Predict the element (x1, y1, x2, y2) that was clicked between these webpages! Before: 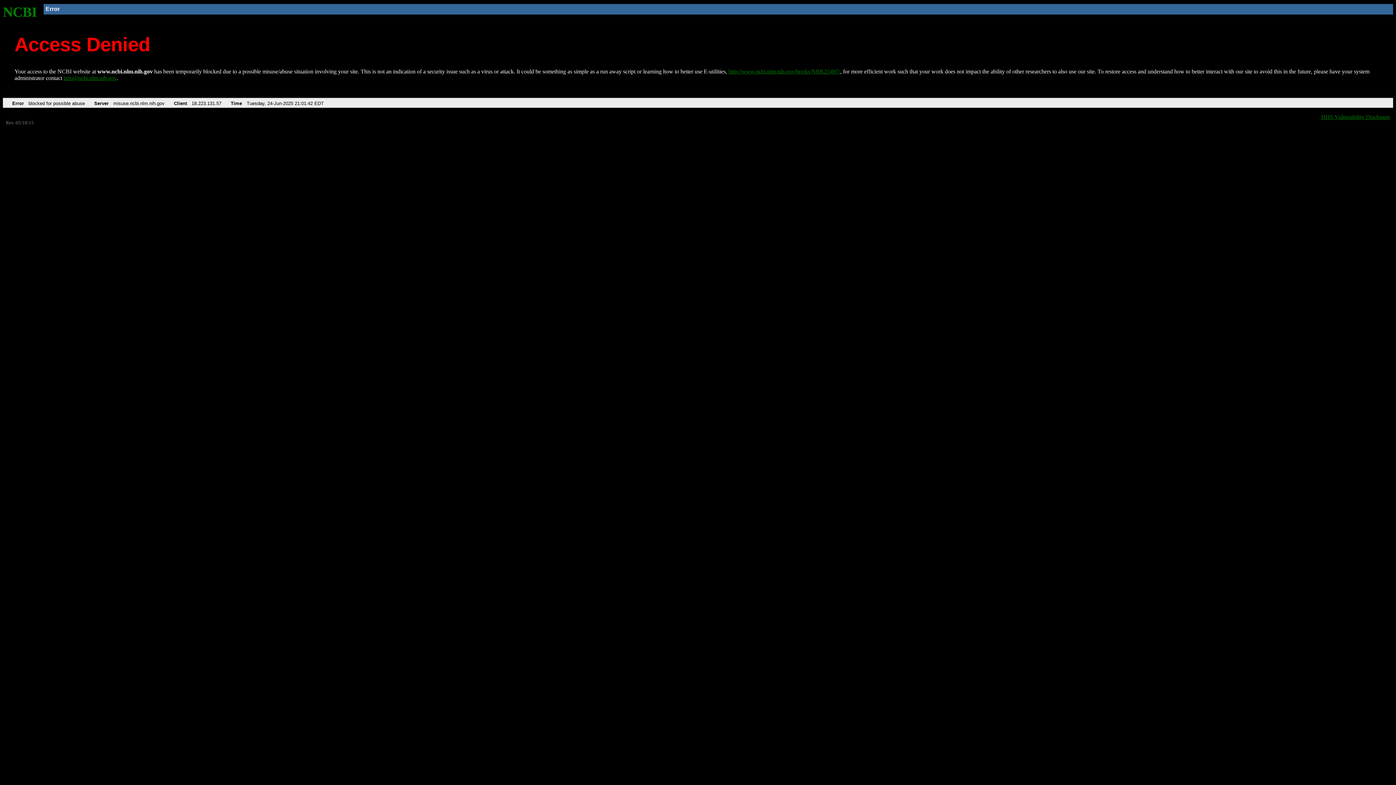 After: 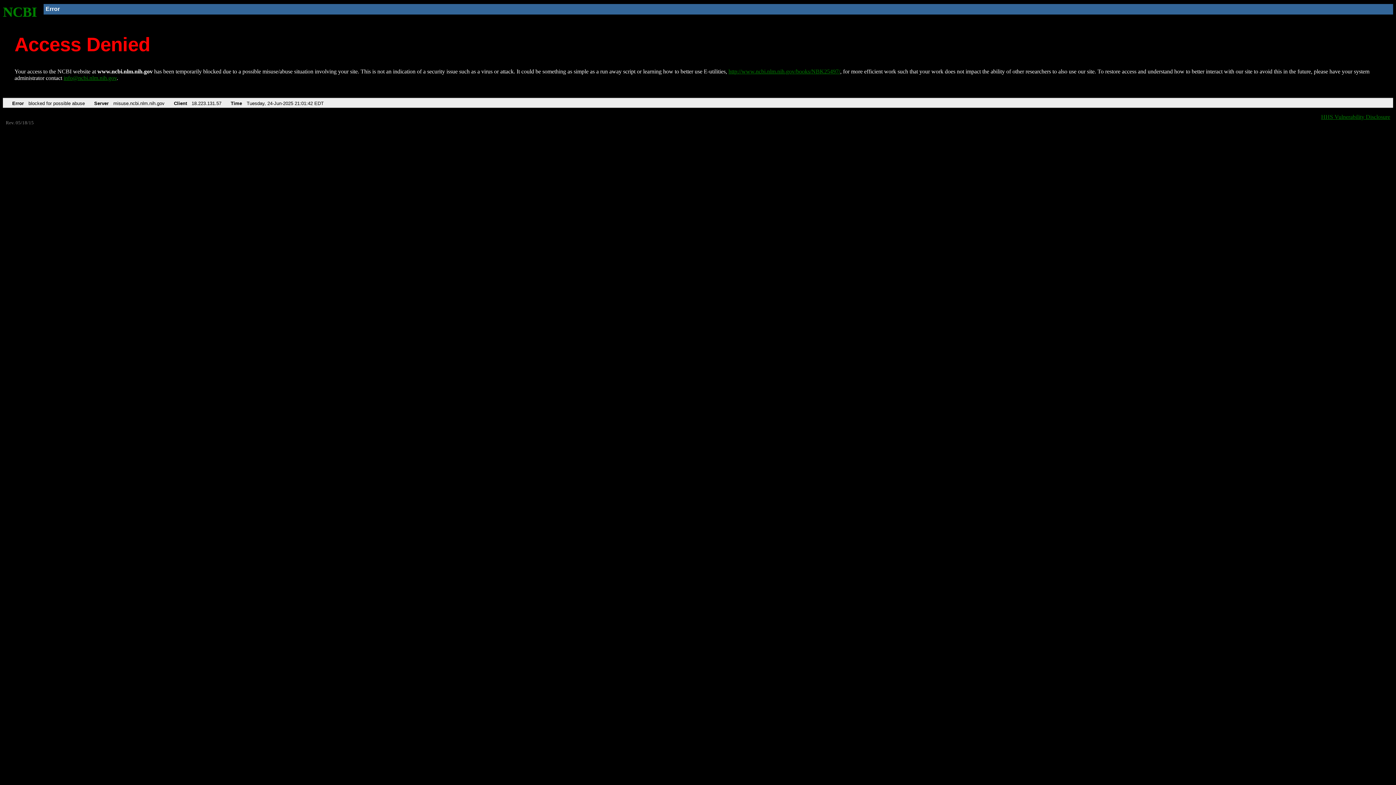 Action: bbox: (63, 75, 116, 81) label: info@ncbi.nlm.nih.gov